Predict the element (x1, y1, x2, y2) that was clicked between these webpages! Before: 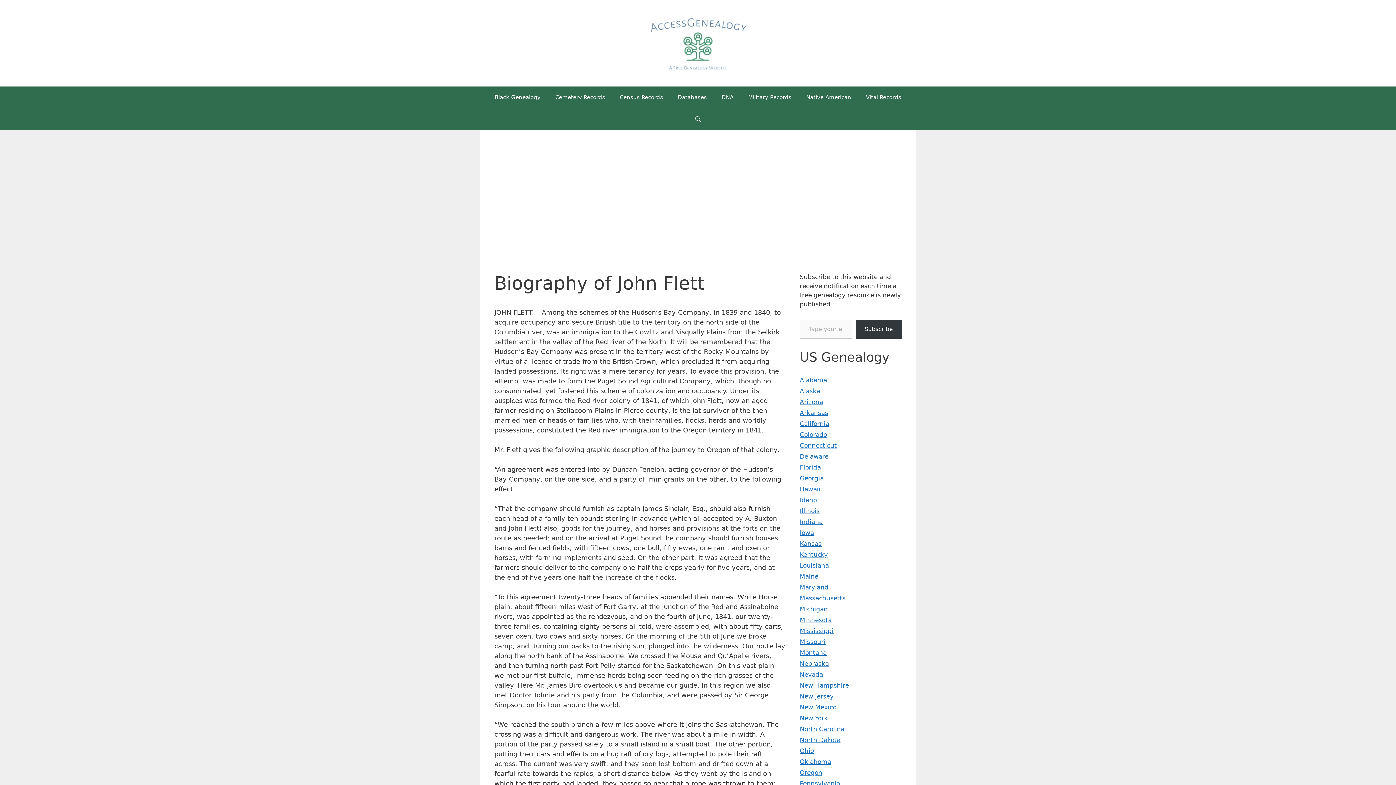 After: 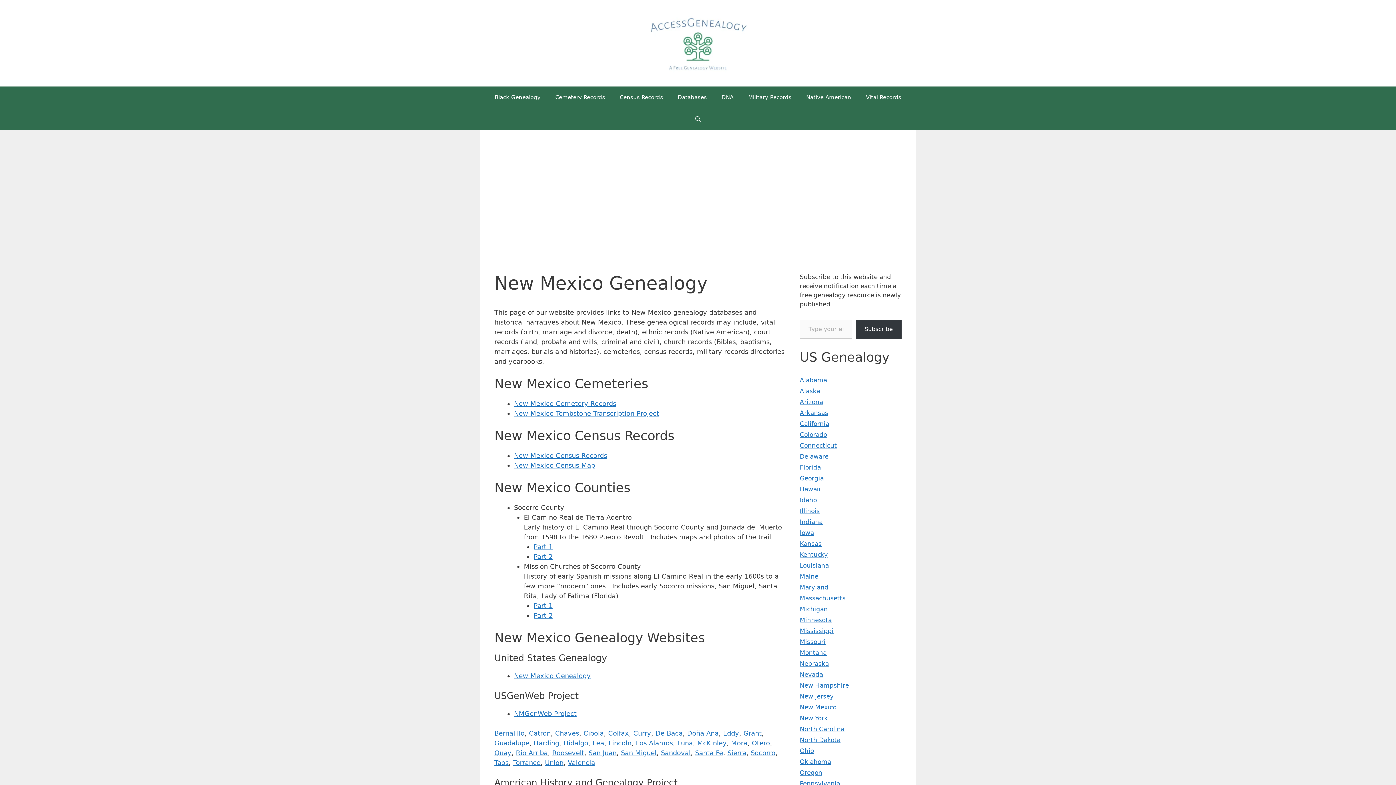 Action: bbox: (800, 704, 836, 711) label: New Mexico